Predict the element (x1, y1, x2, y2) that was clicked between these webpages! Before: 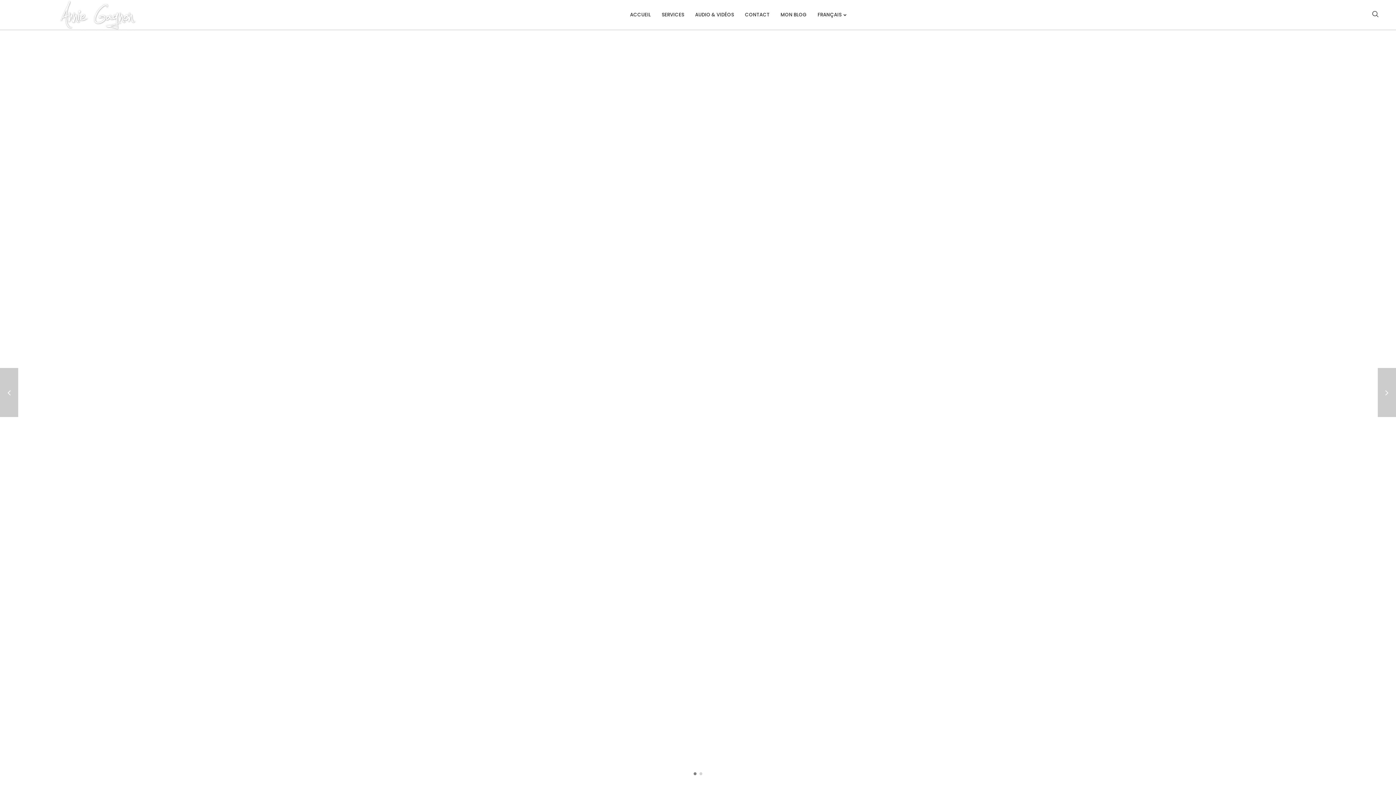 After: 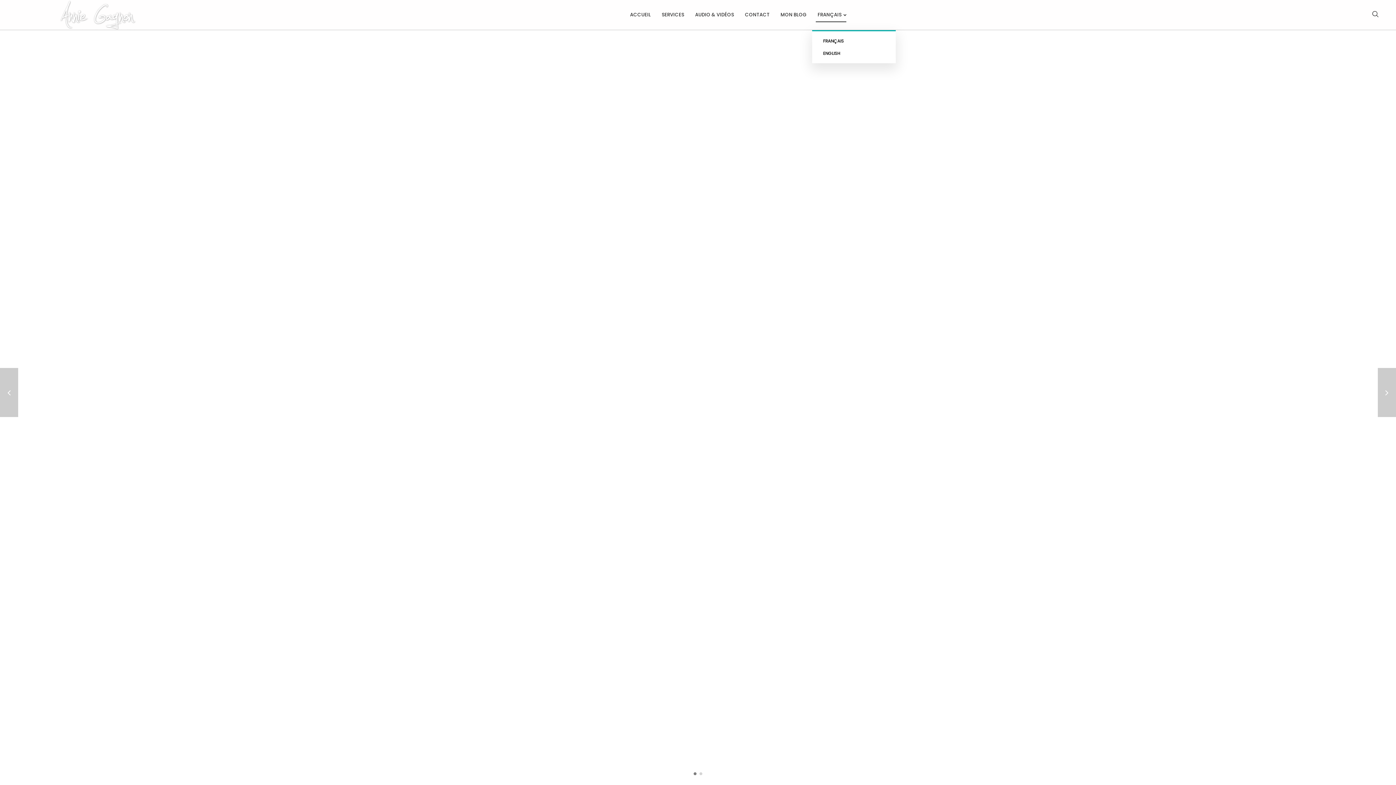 Action: bbox: (816, 11, 846, 18) label: FRANÇAIS